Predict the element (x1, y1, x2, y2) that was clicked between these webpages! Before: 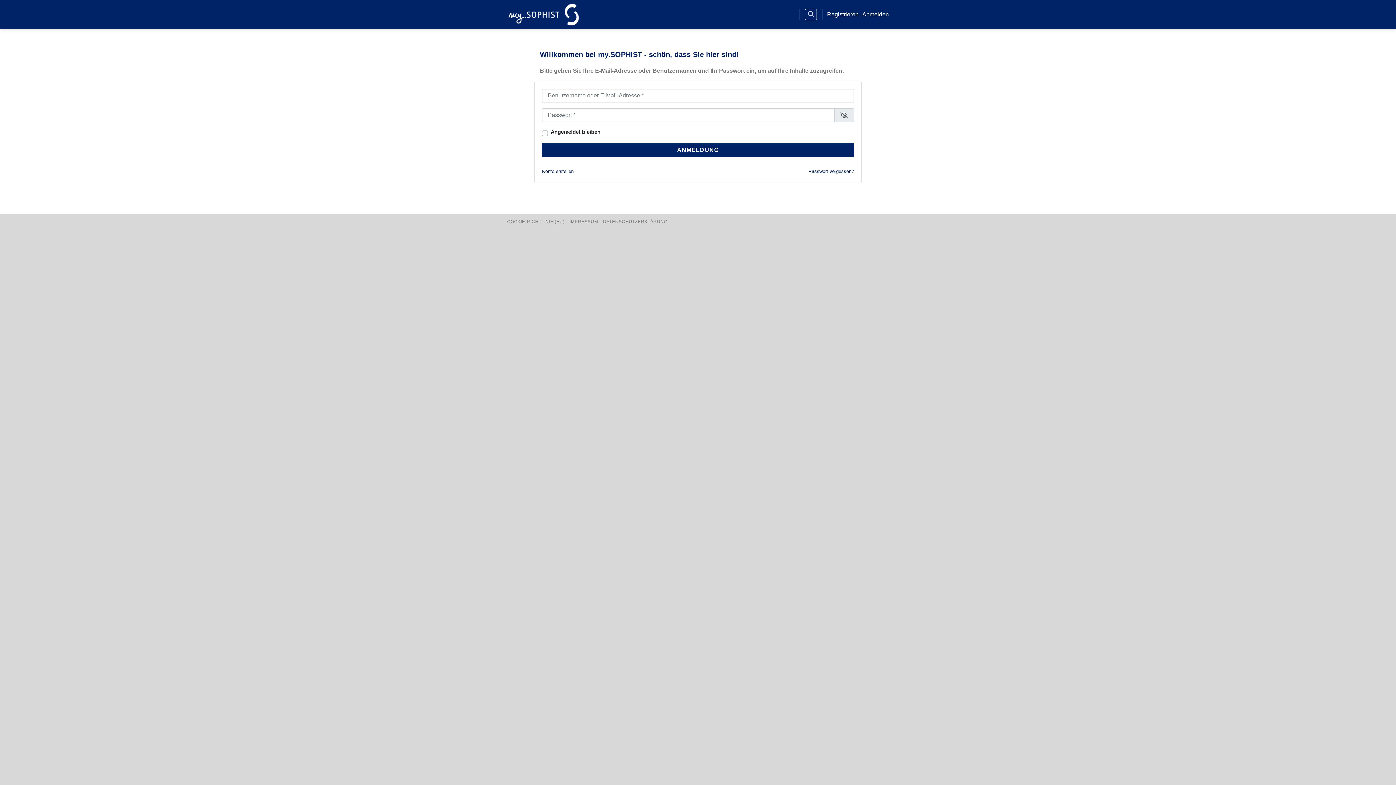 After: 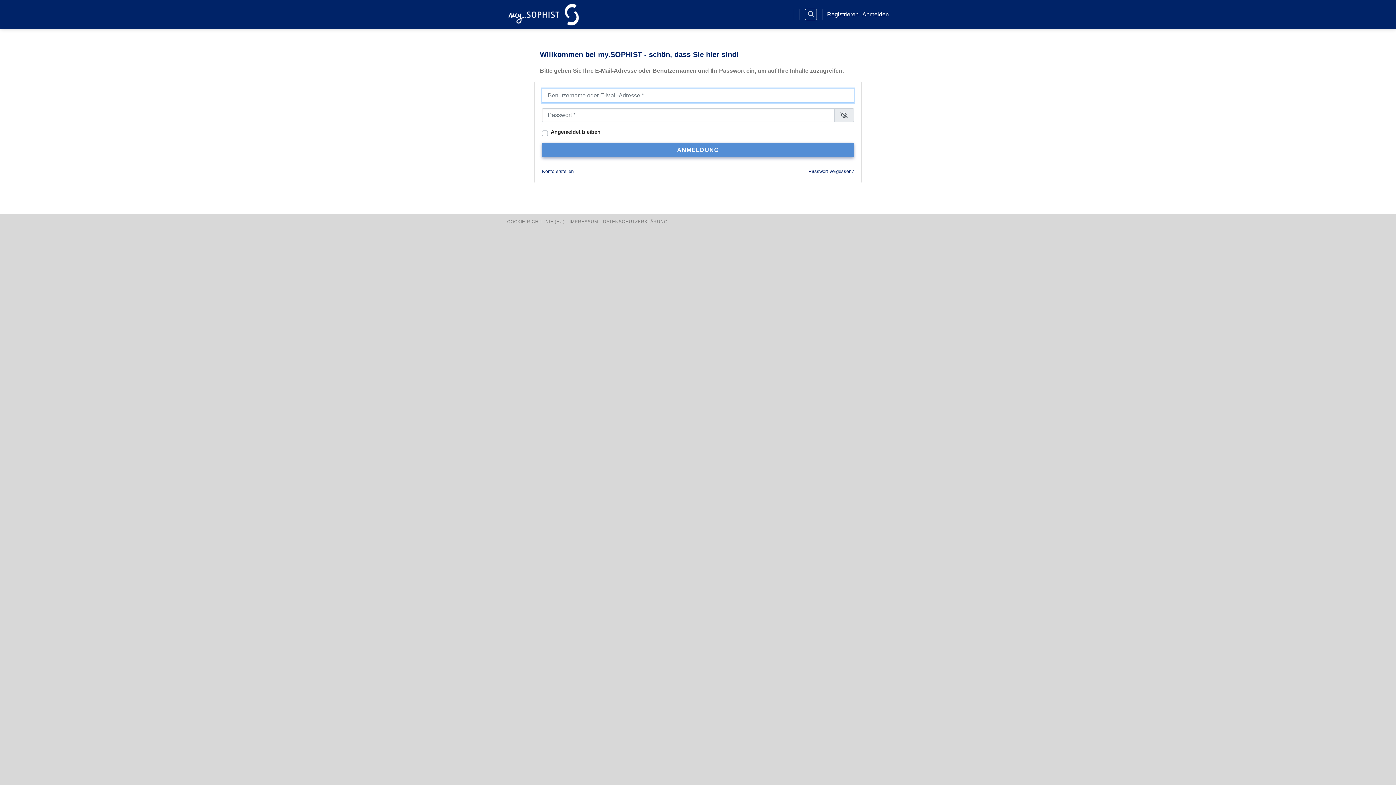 Action: bbox: (542, 142, 854, 157) label: ANMELDUNG